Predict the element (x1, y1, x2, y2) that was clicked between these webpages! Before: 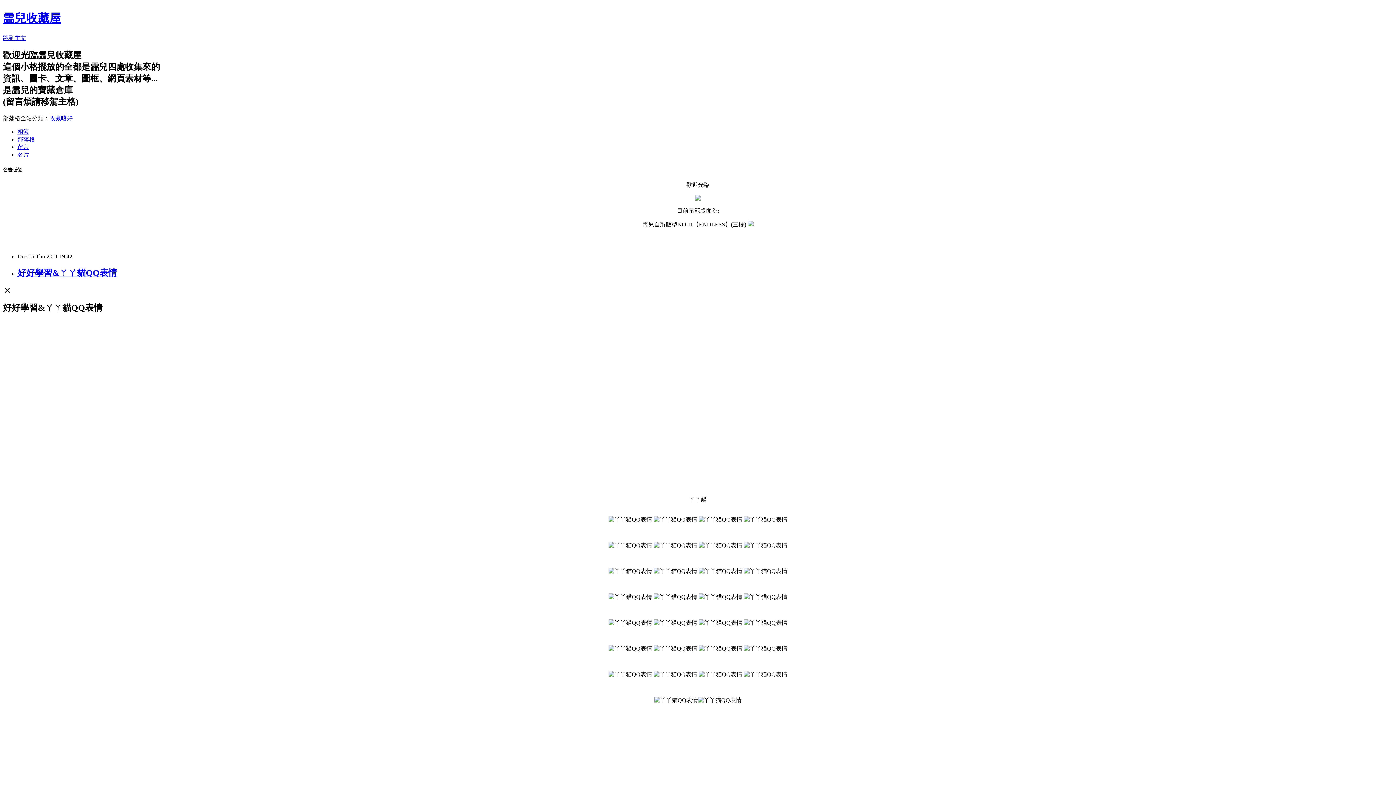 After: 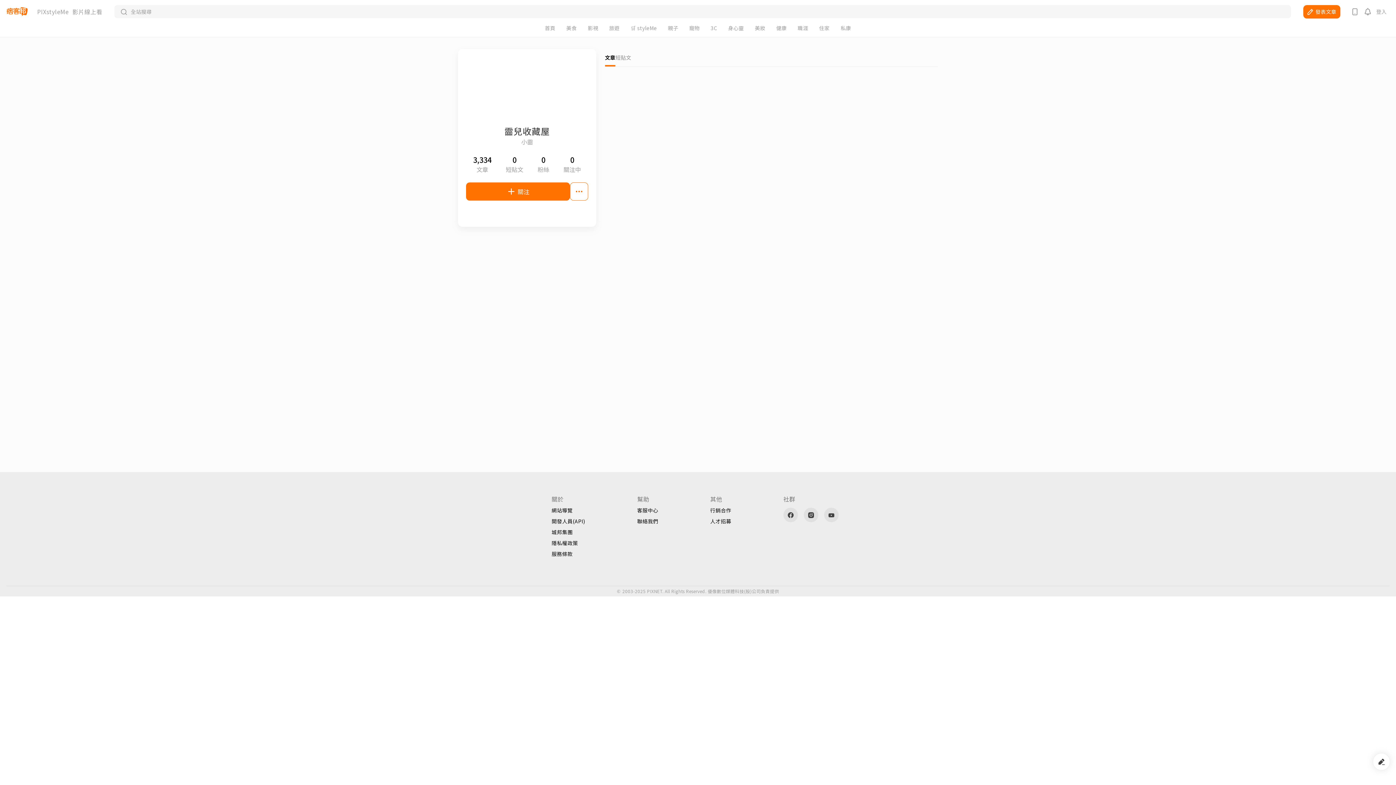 Action: bbox: (17, 151, 29, 157) label: 名片